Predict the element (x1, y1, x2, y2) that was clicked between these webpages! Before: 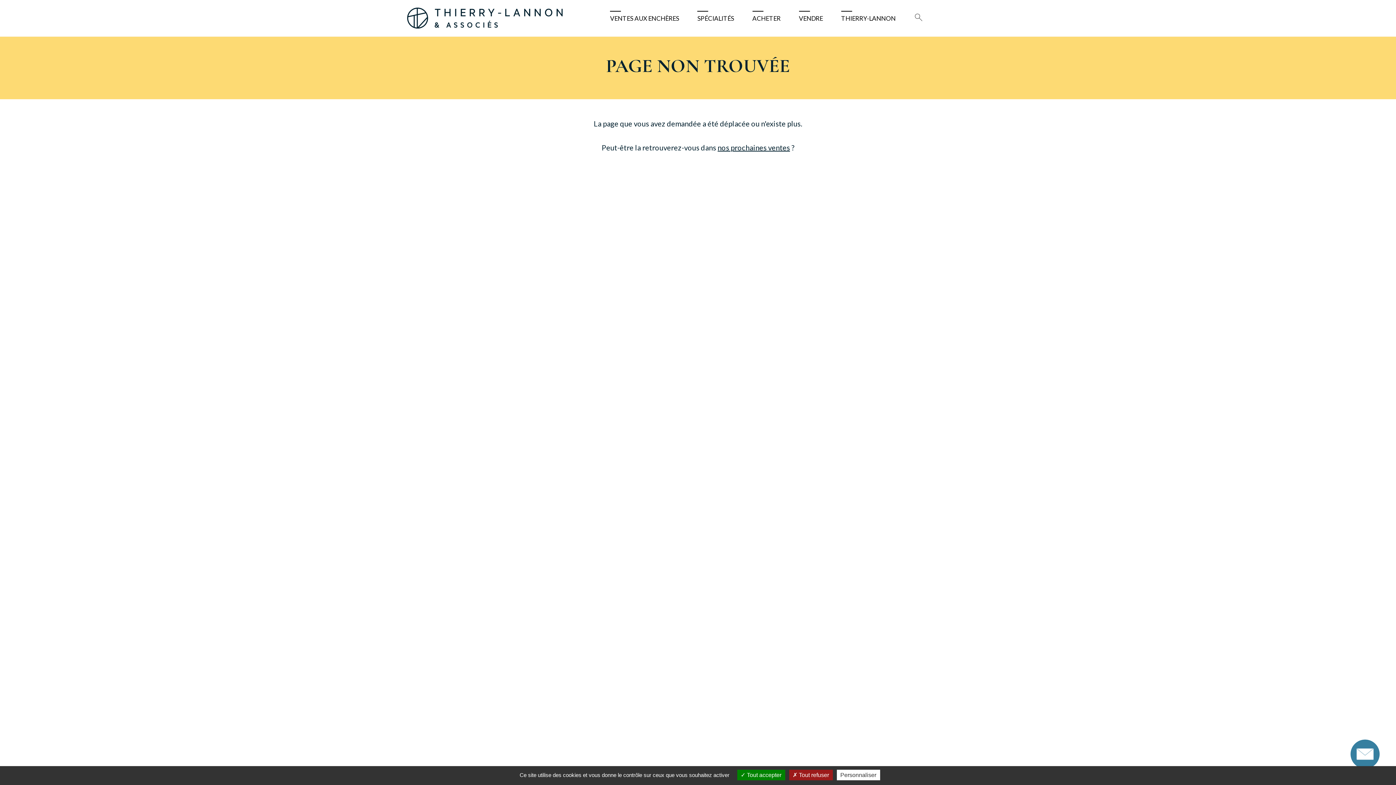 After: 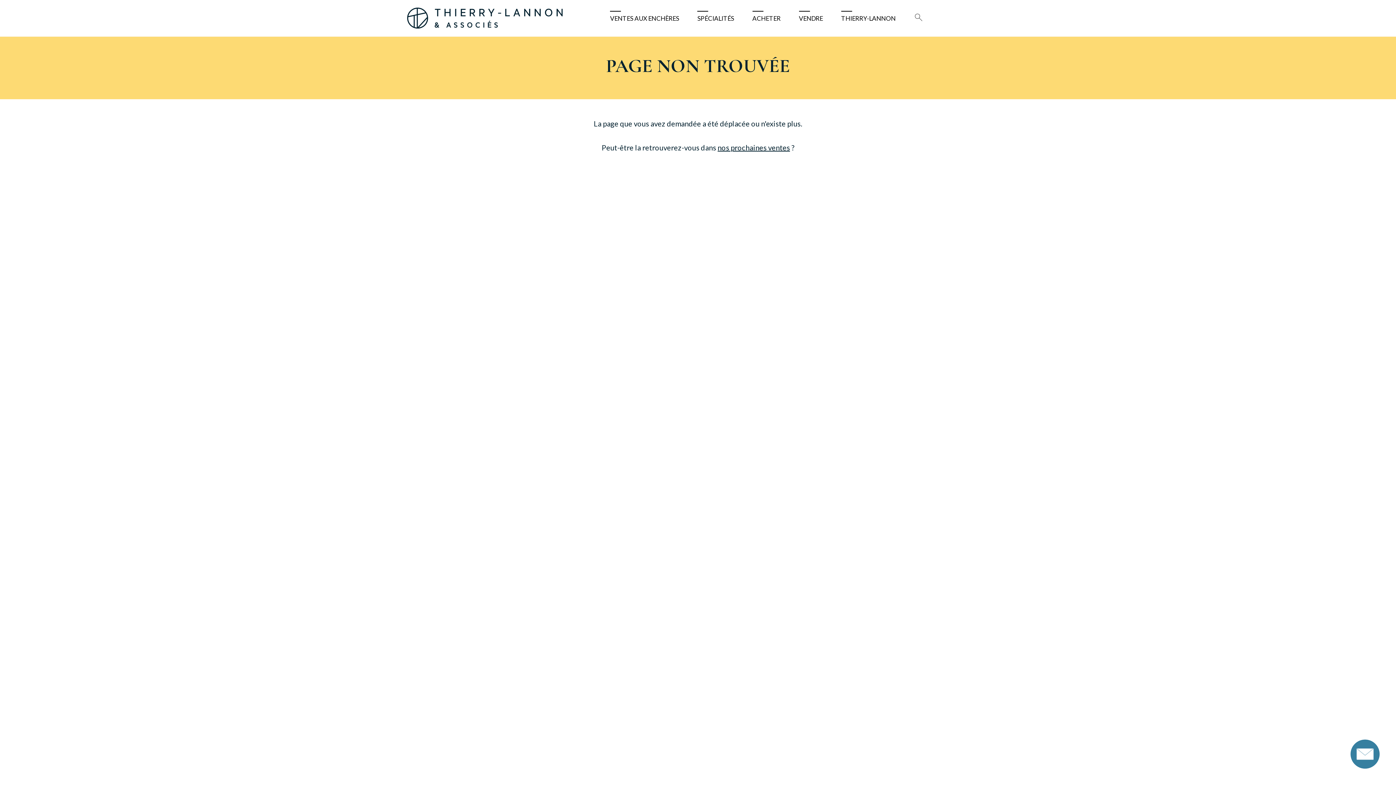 Action: bbox: (789, 770, 832, 780) label:  Tout refuser